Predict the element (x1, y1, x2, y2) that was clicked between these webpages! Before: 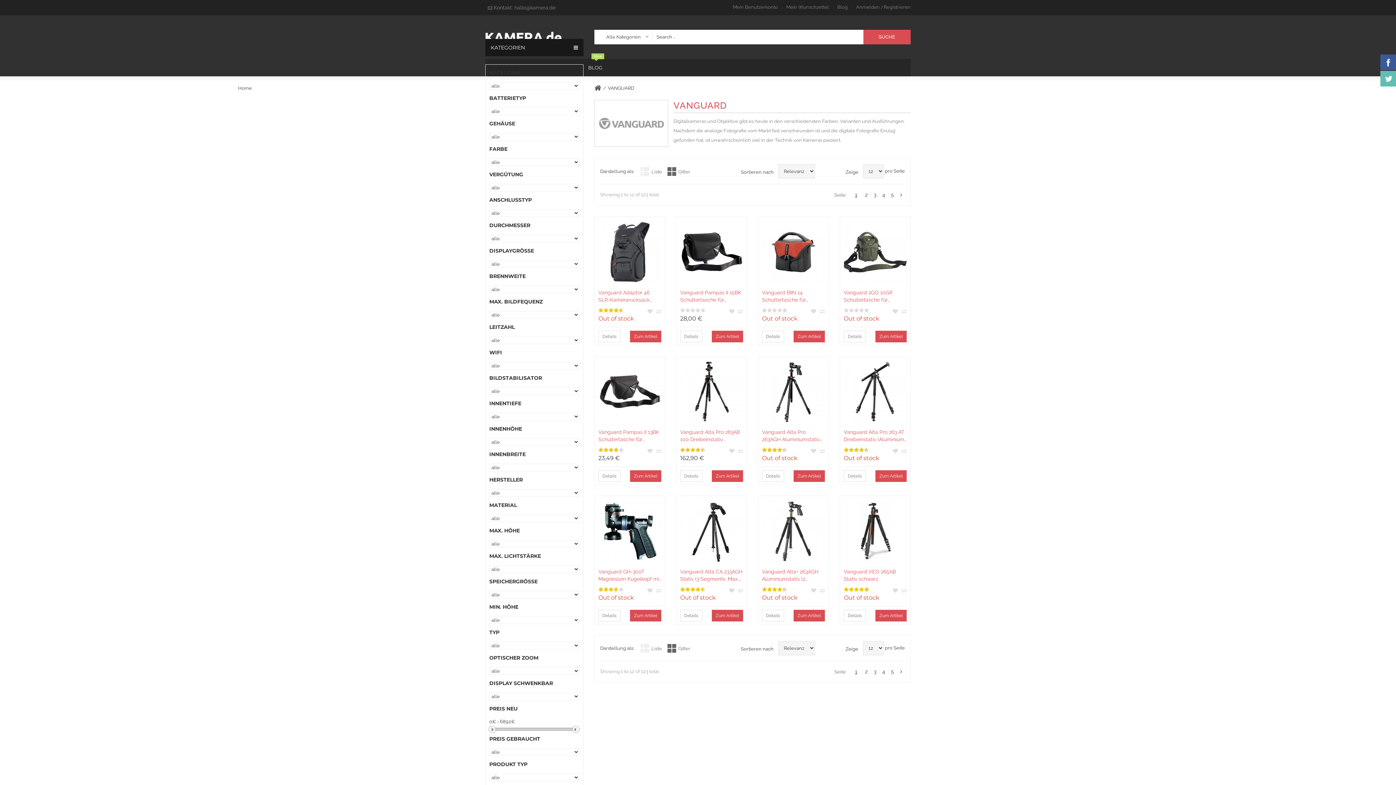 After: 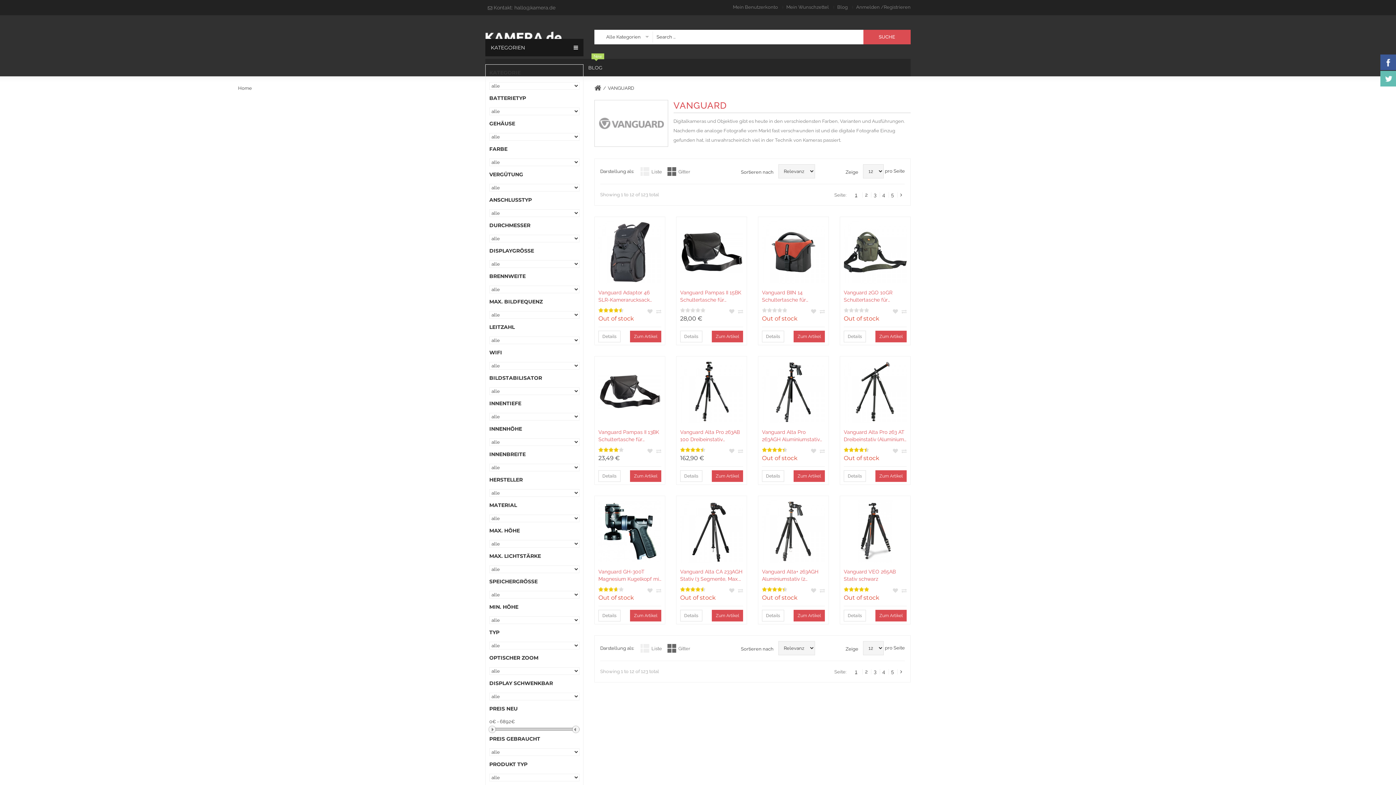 Action: bbox: (901, 308, 906, 315)